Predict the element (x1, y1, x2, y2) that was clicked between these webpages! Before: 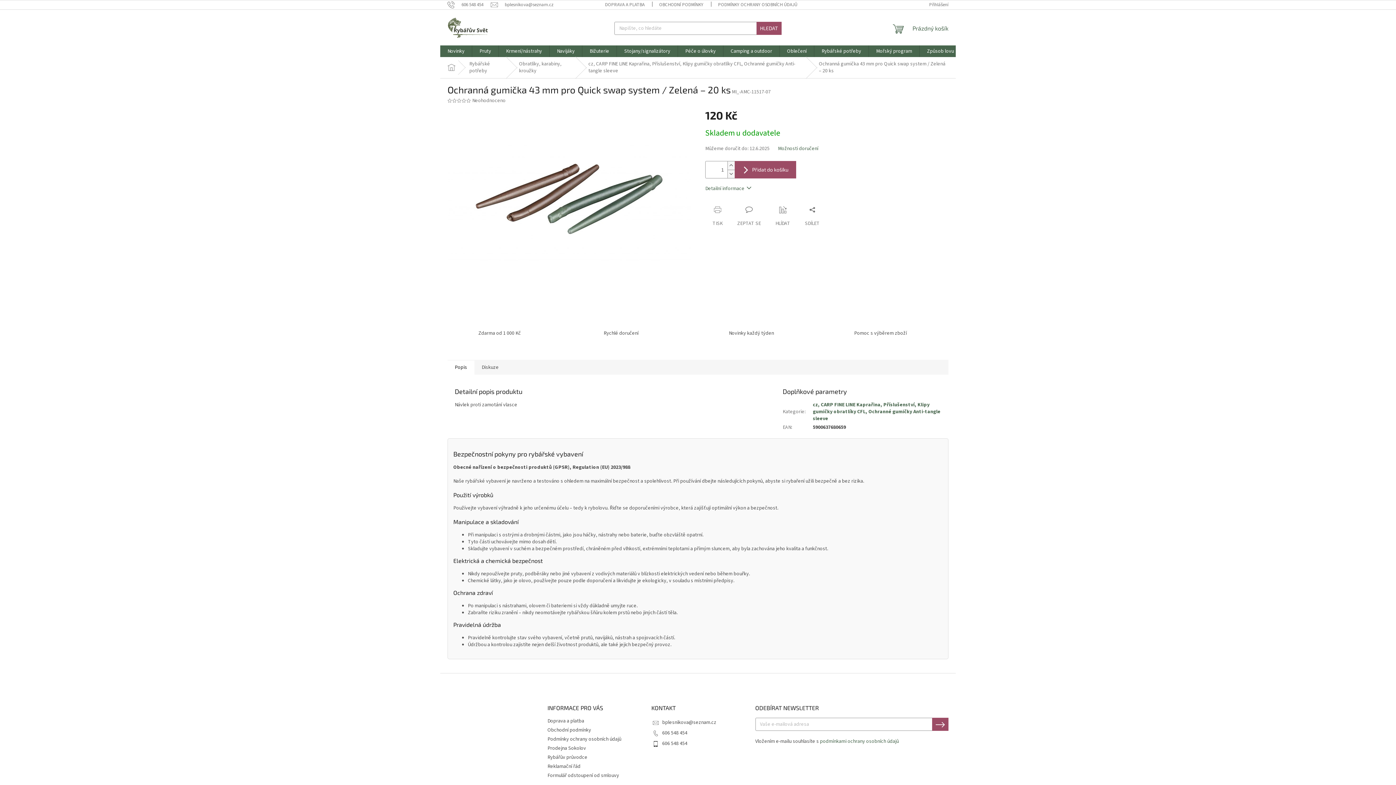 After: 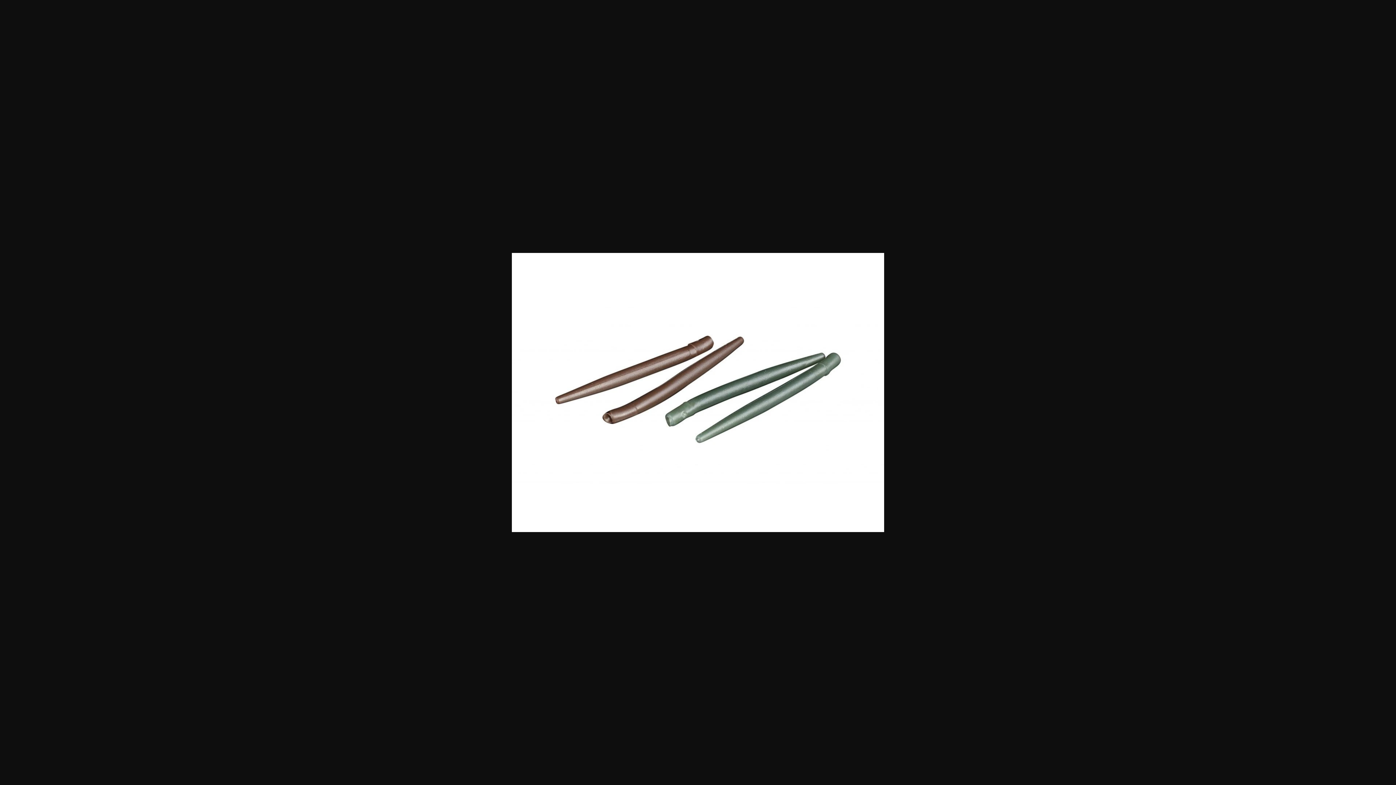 Action: bbox: (447, 197, 690, 204)